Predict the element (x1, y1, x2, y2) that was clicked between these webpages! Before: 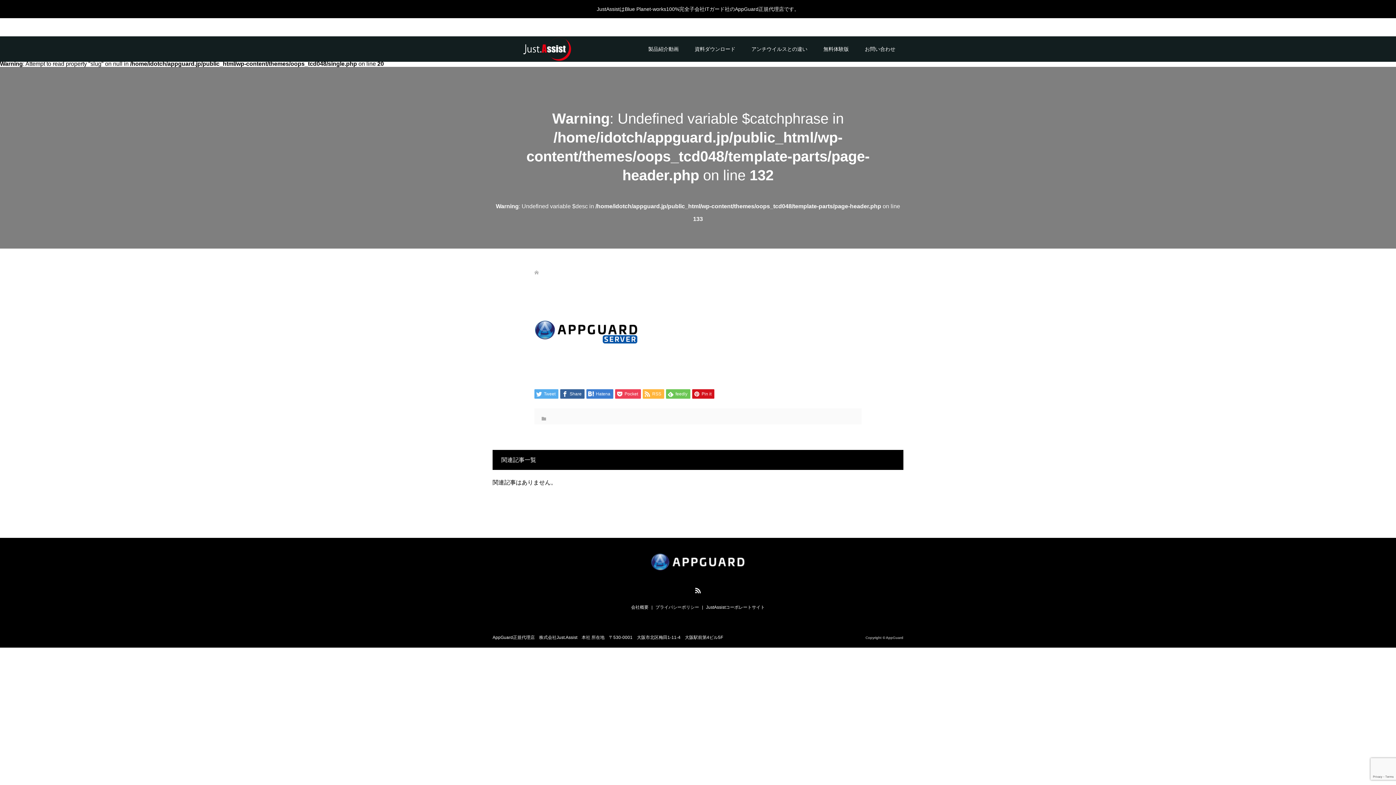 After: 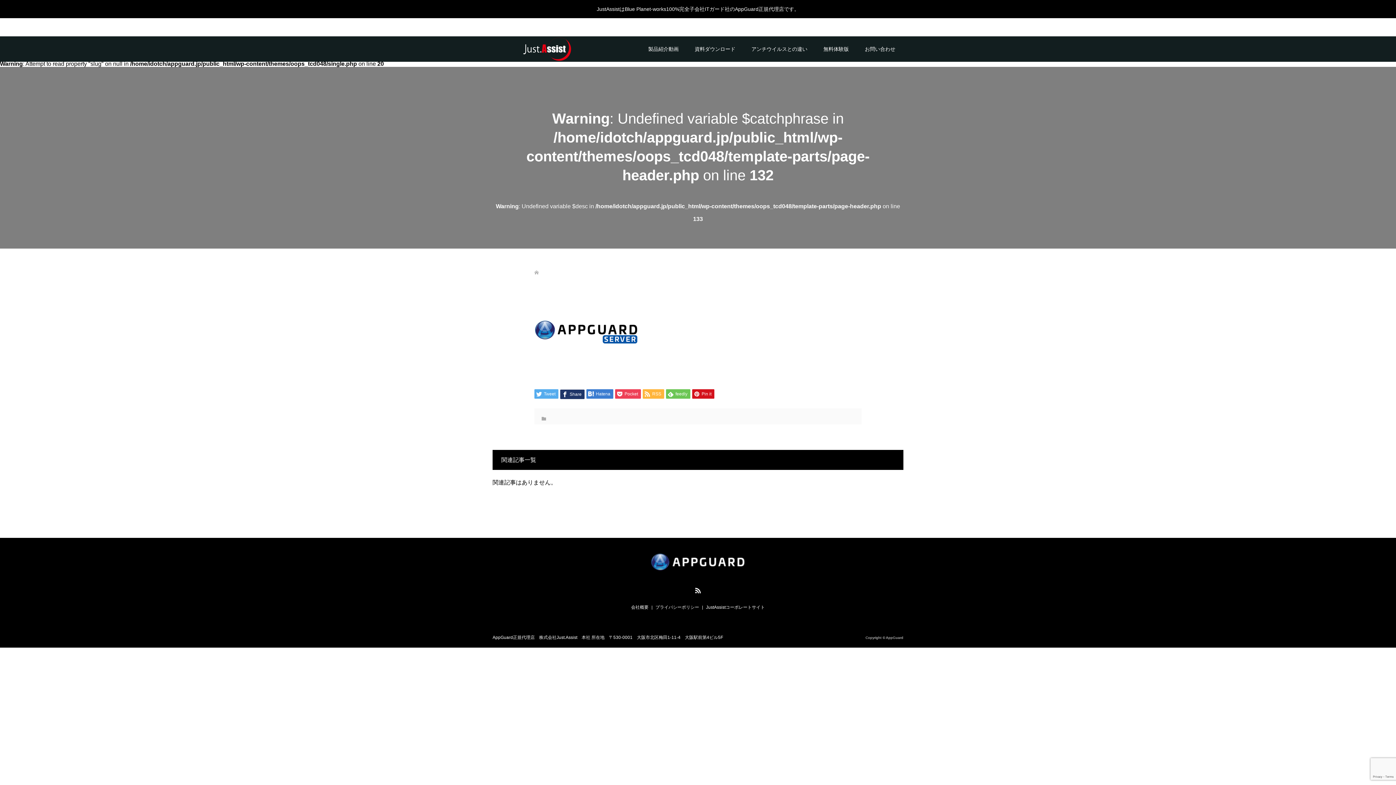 Action: bbox: (560, 389, 584, 398) label:  Share